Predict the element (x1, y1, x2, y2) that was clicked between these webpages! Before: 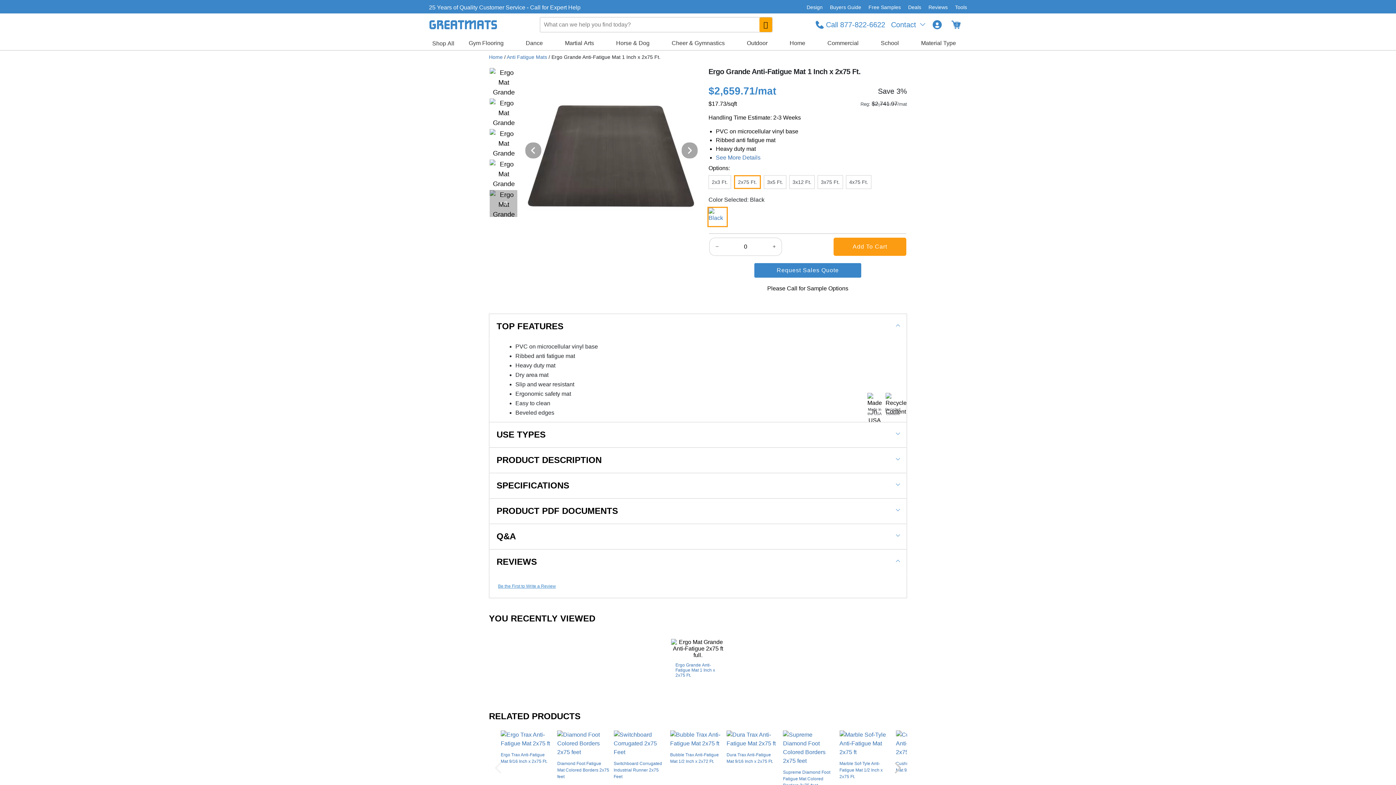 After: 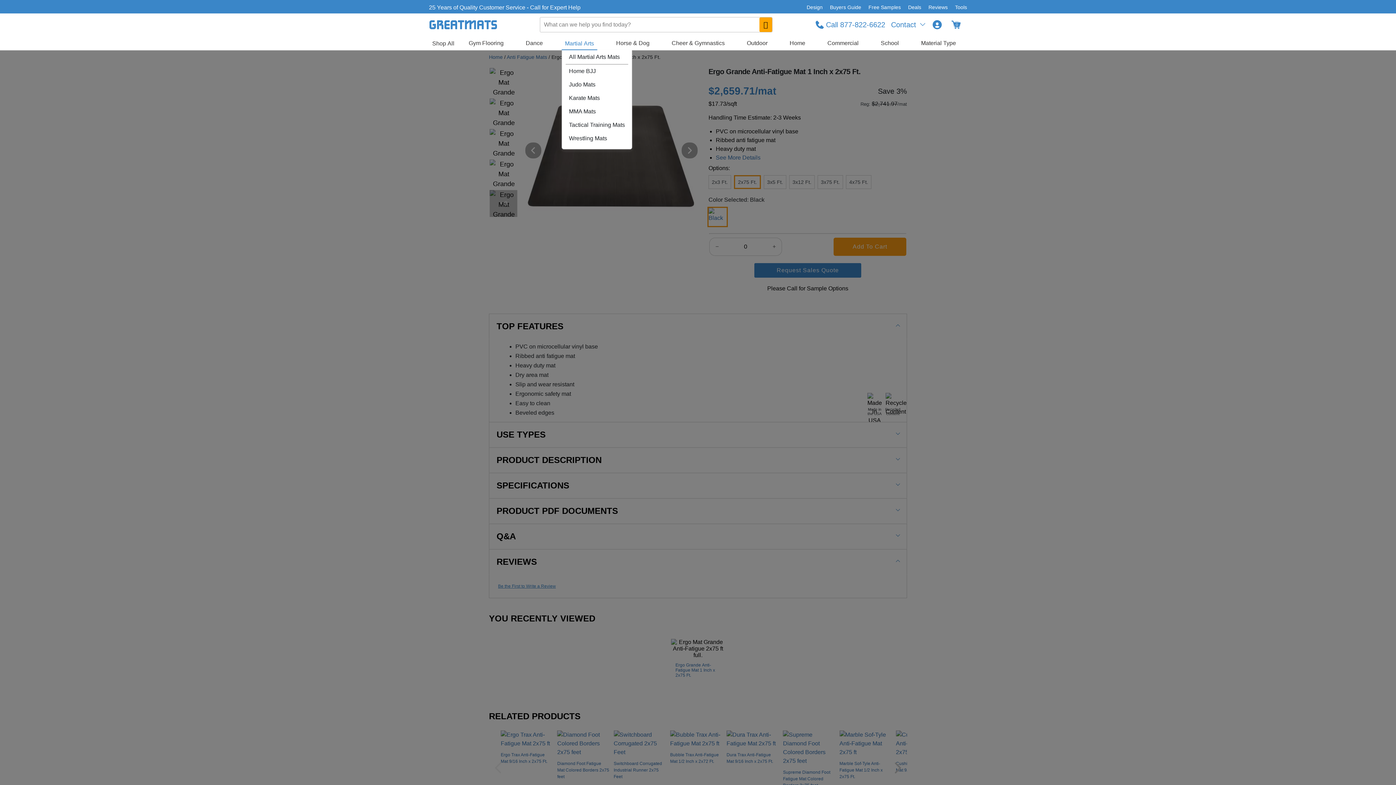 Action: bbox: (561, 36, 597, 50) label: Martial Arts